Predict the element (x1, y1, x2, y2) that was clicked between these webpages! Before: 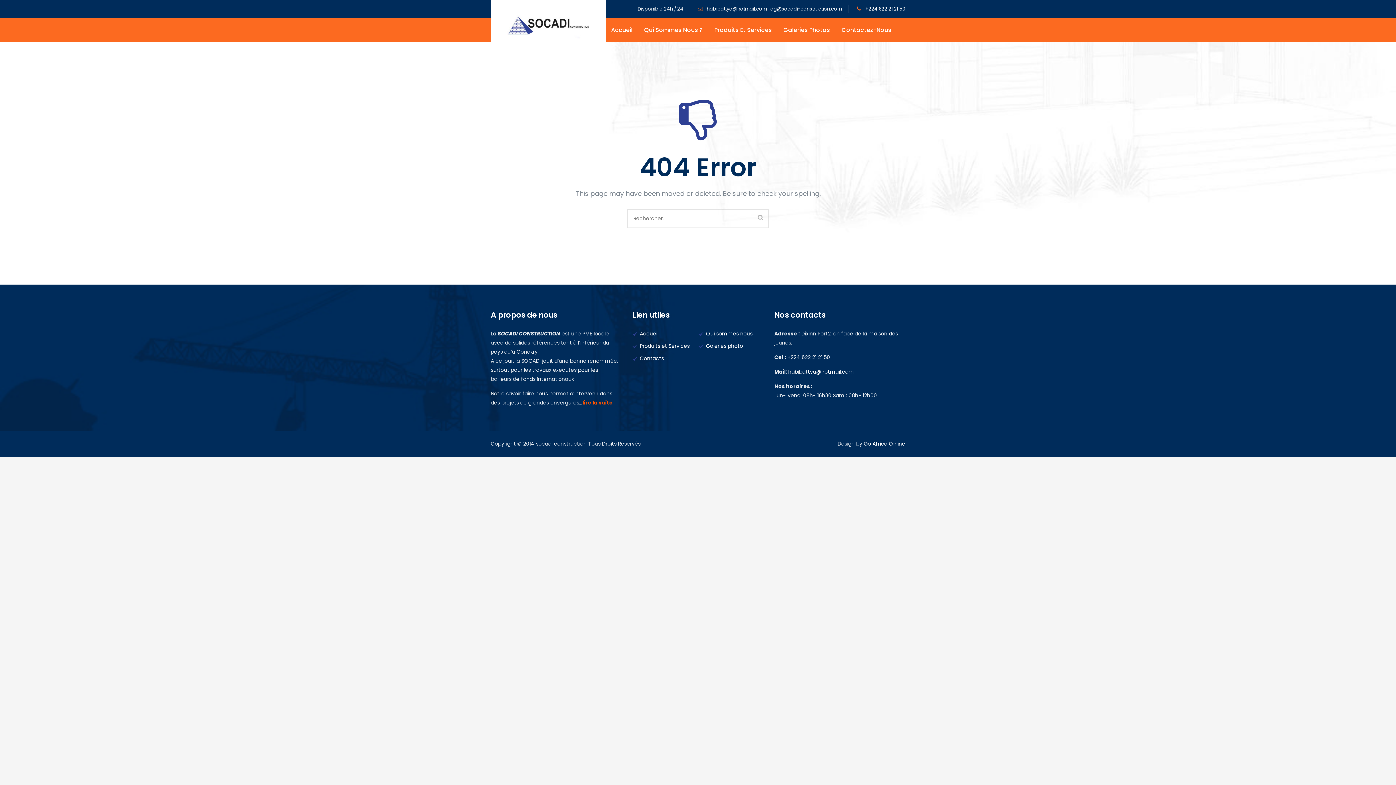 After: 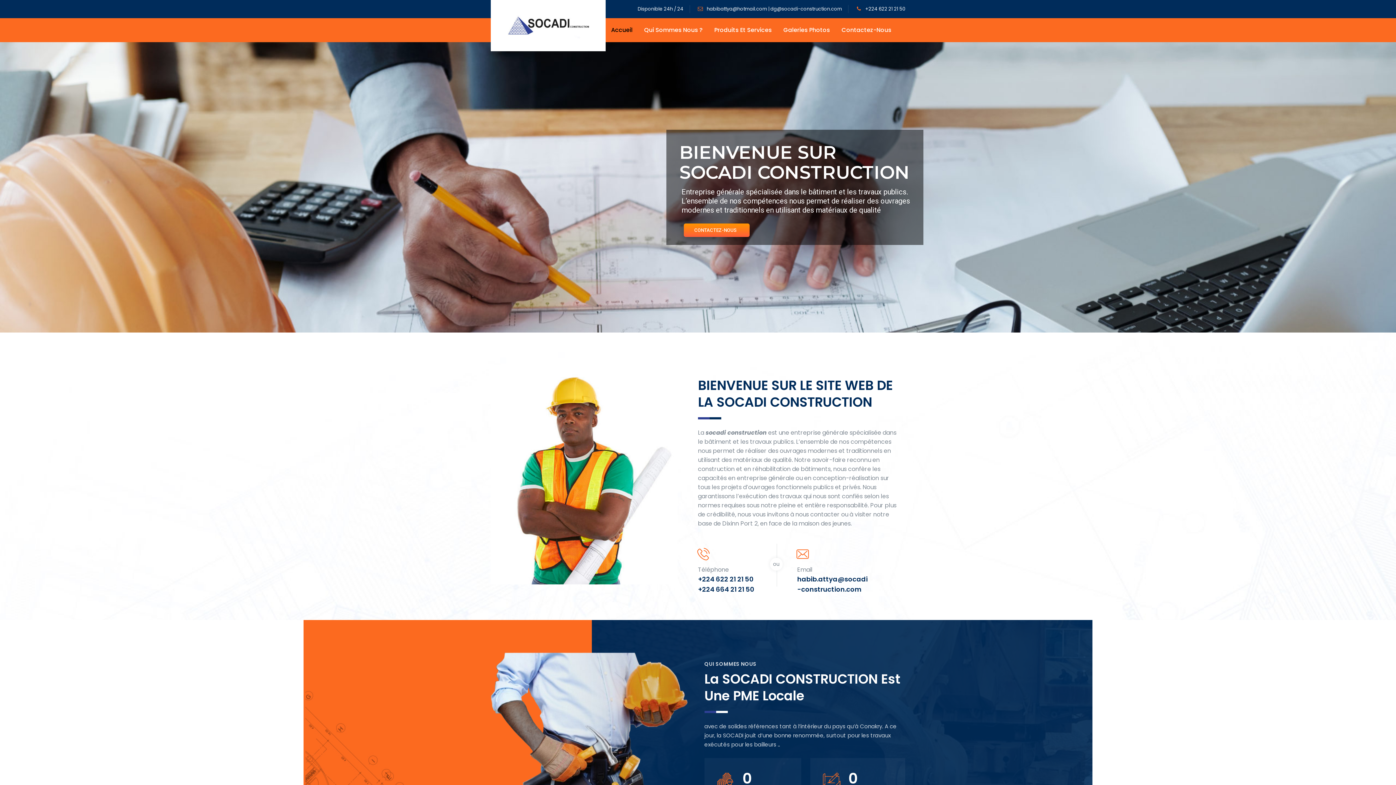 Action: bbox: (606, 18, 637, 42) label: Accueil